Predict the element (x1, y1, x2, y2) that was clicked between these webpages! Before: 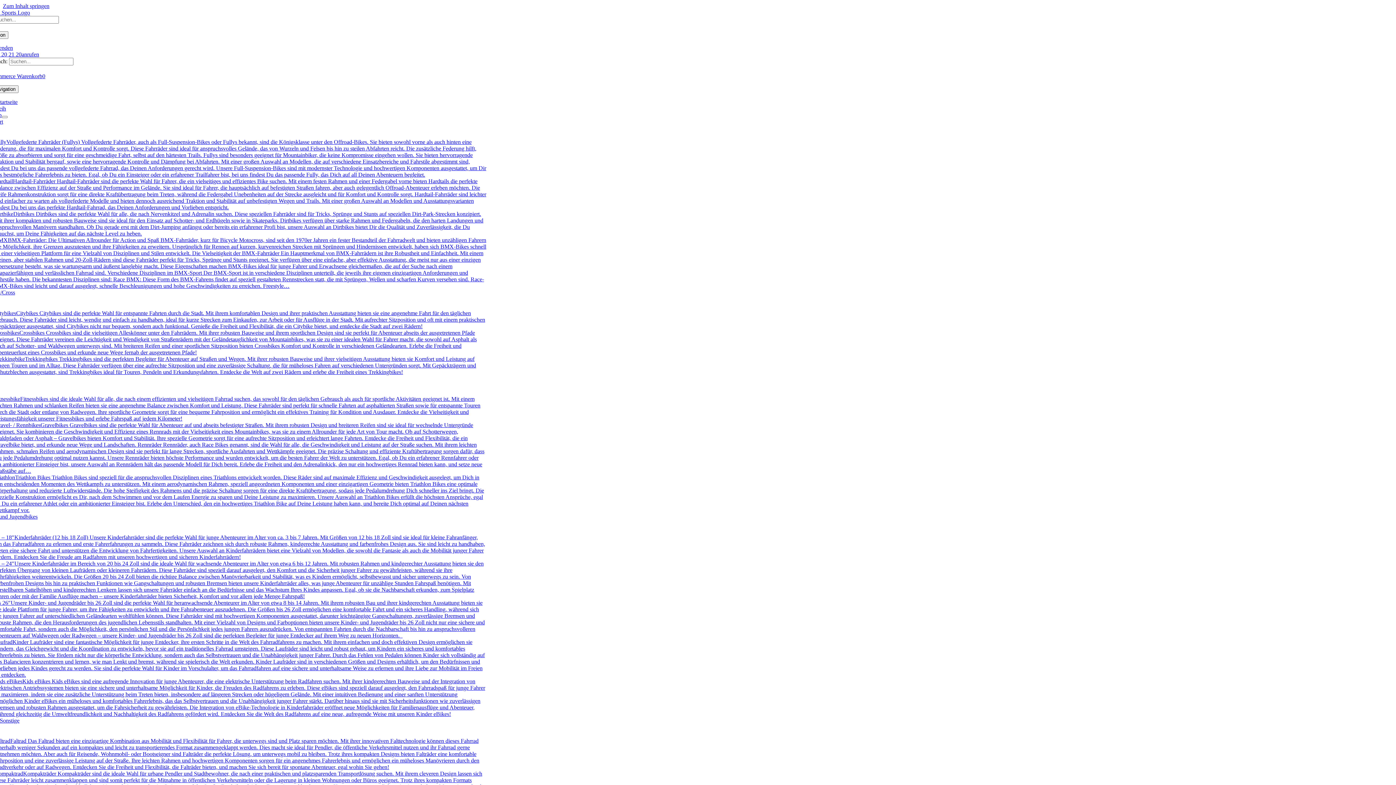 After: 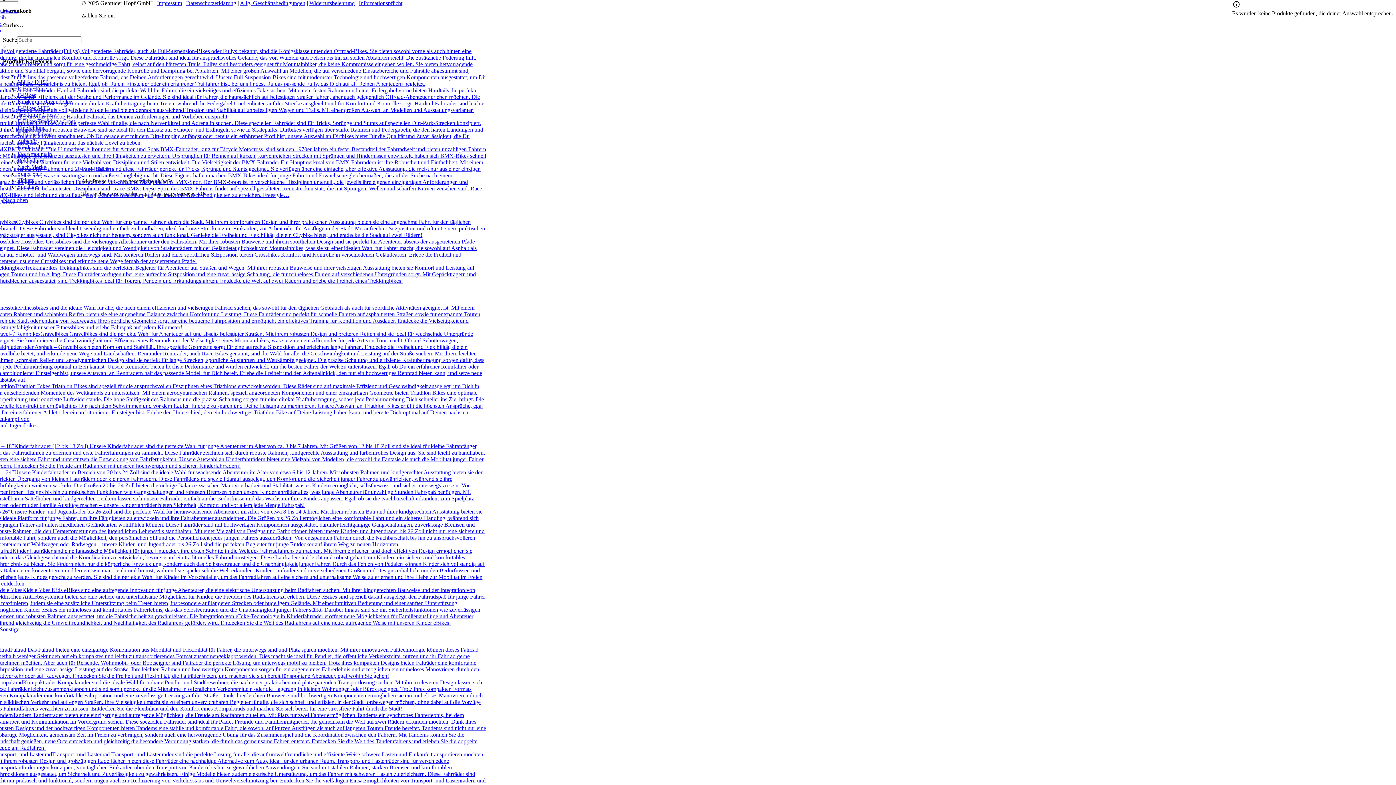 Action: bbox: (2, 2, 49, 9) label: Zum Inhalt springen